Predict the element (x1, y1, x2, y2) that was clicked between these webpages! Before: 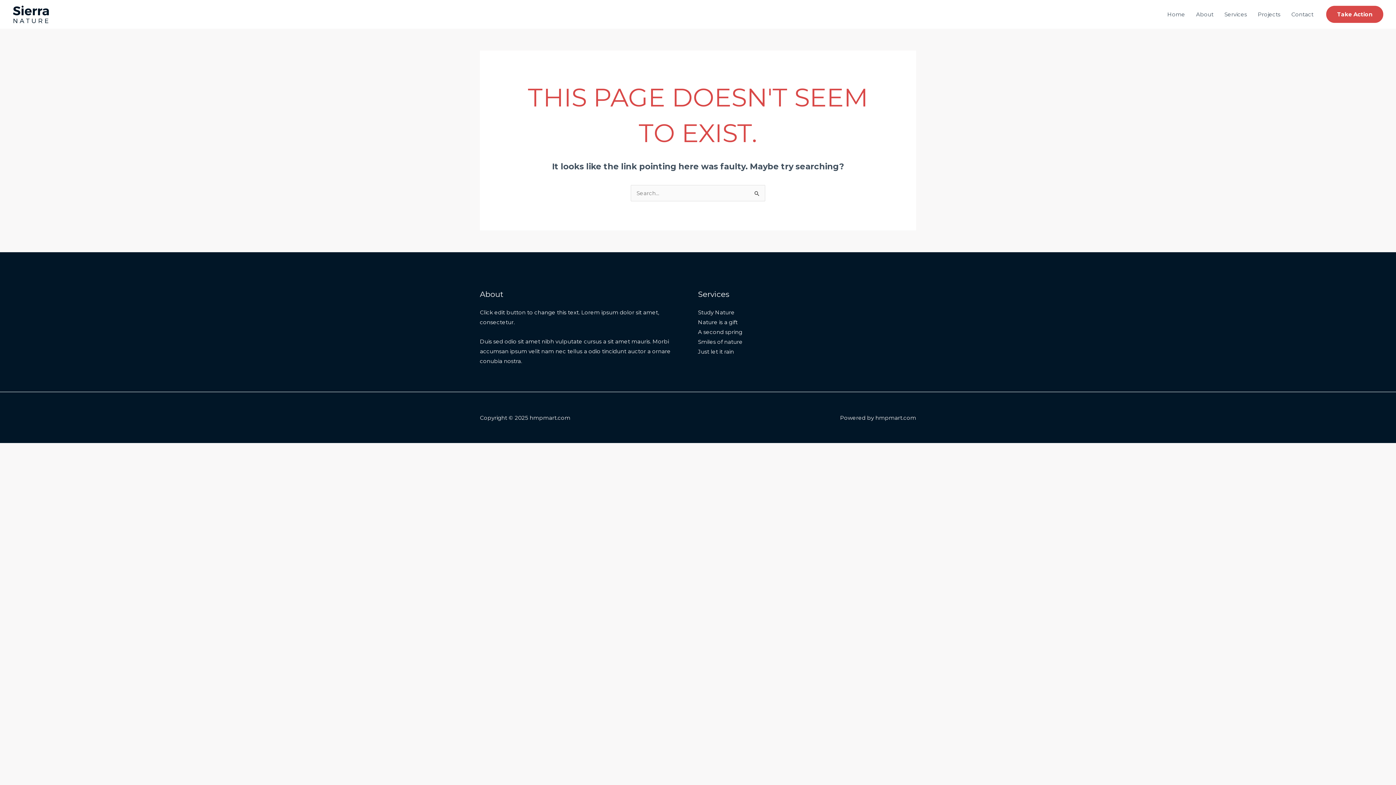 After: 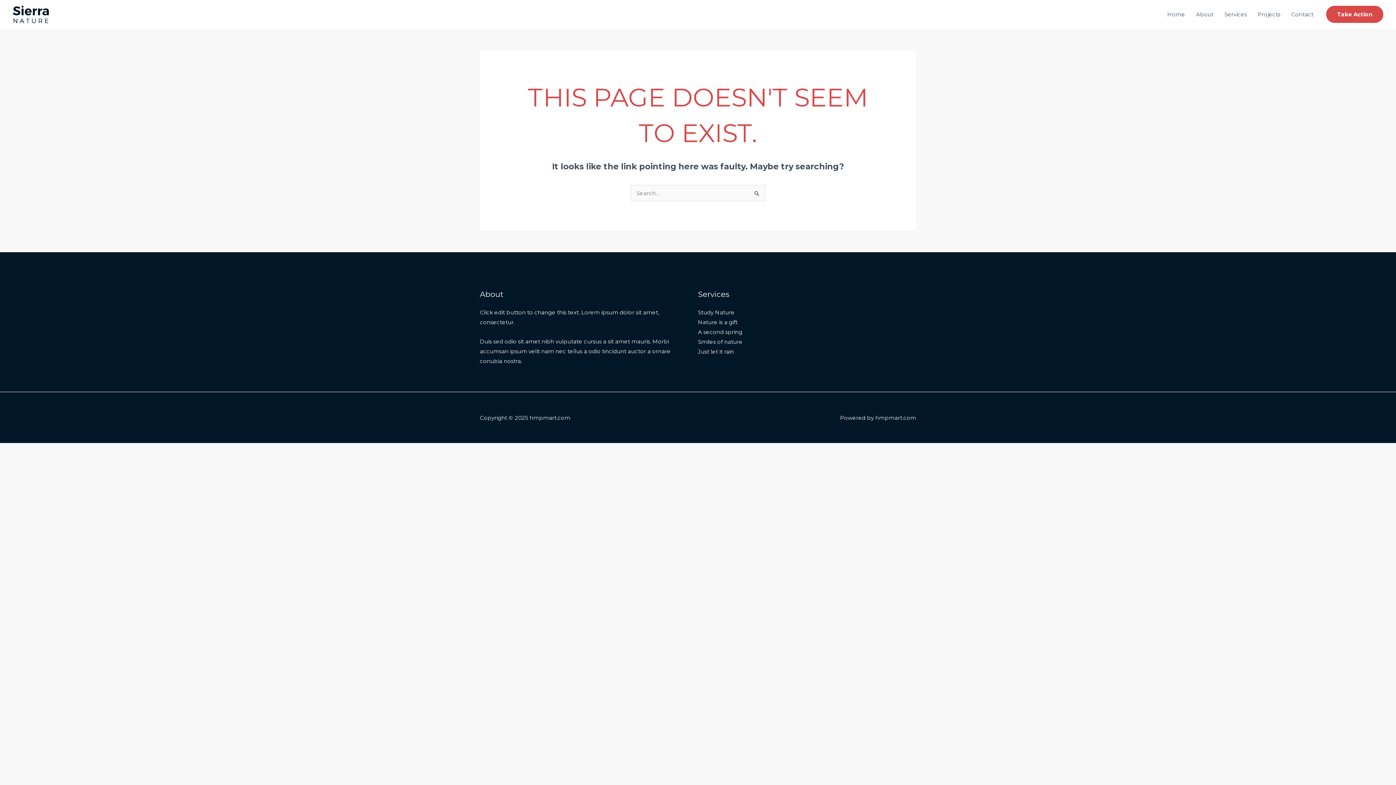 Action: bbox: (698, 348, 734, 355) label: Just let it rain